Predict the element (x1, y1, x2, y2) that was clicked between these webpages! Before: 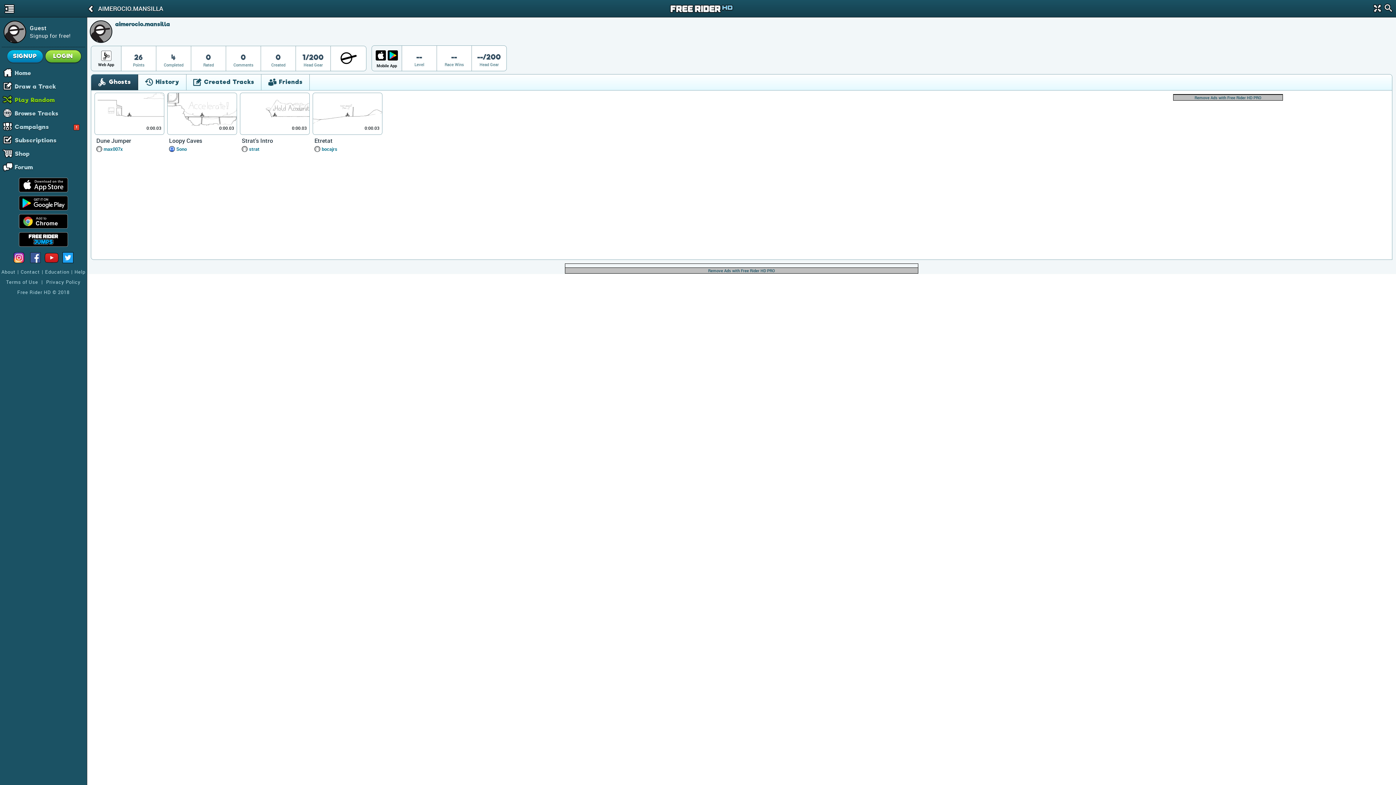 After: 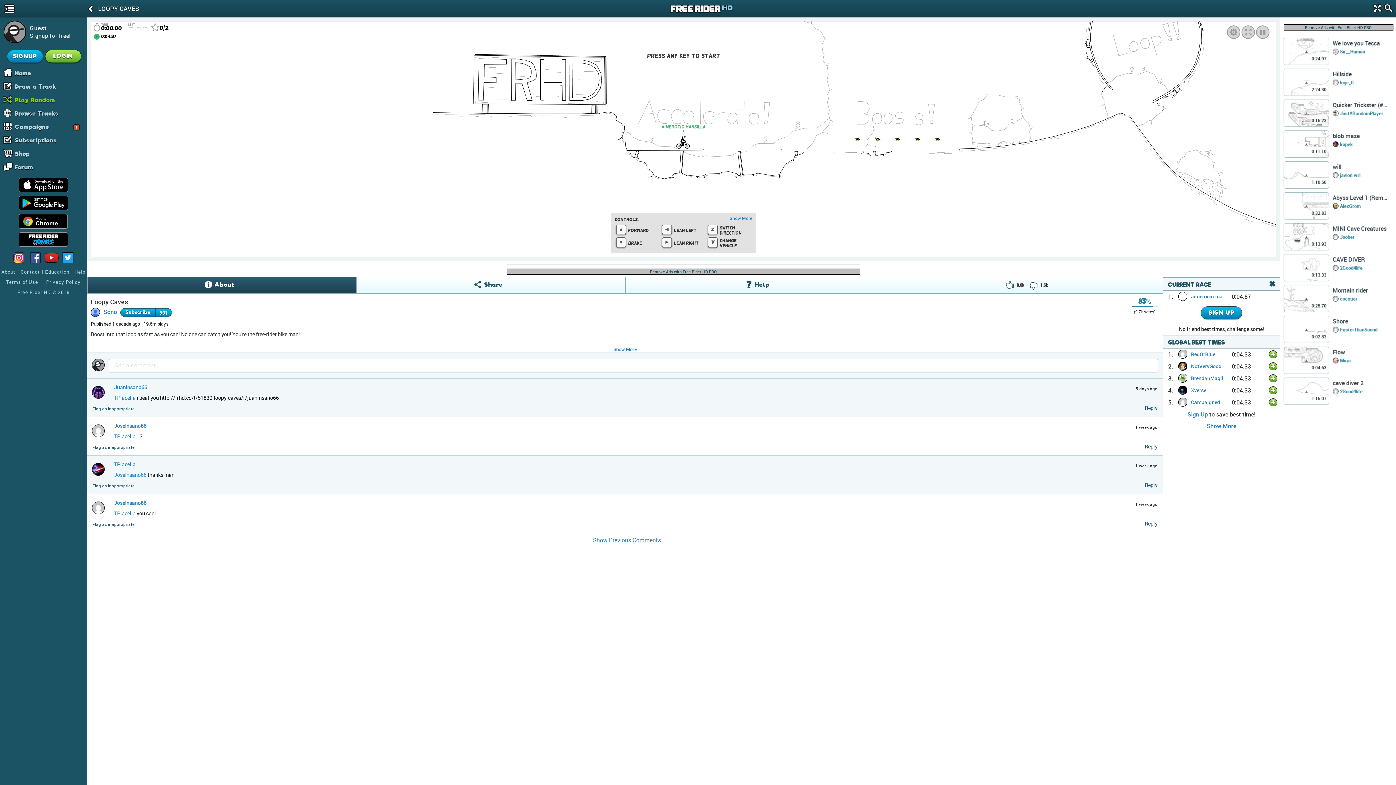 Action: label: Loopy Caves bbox: (169, 136, 235, 144)